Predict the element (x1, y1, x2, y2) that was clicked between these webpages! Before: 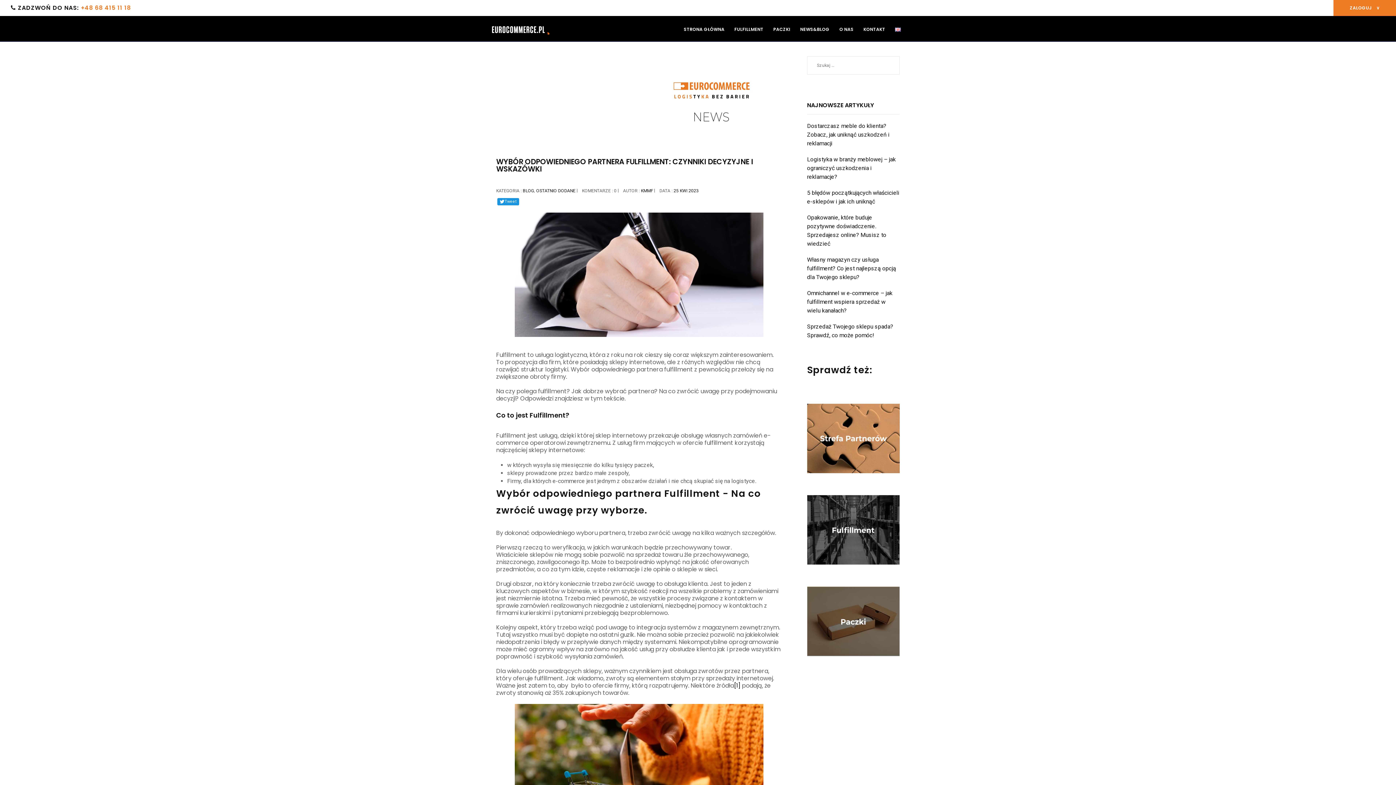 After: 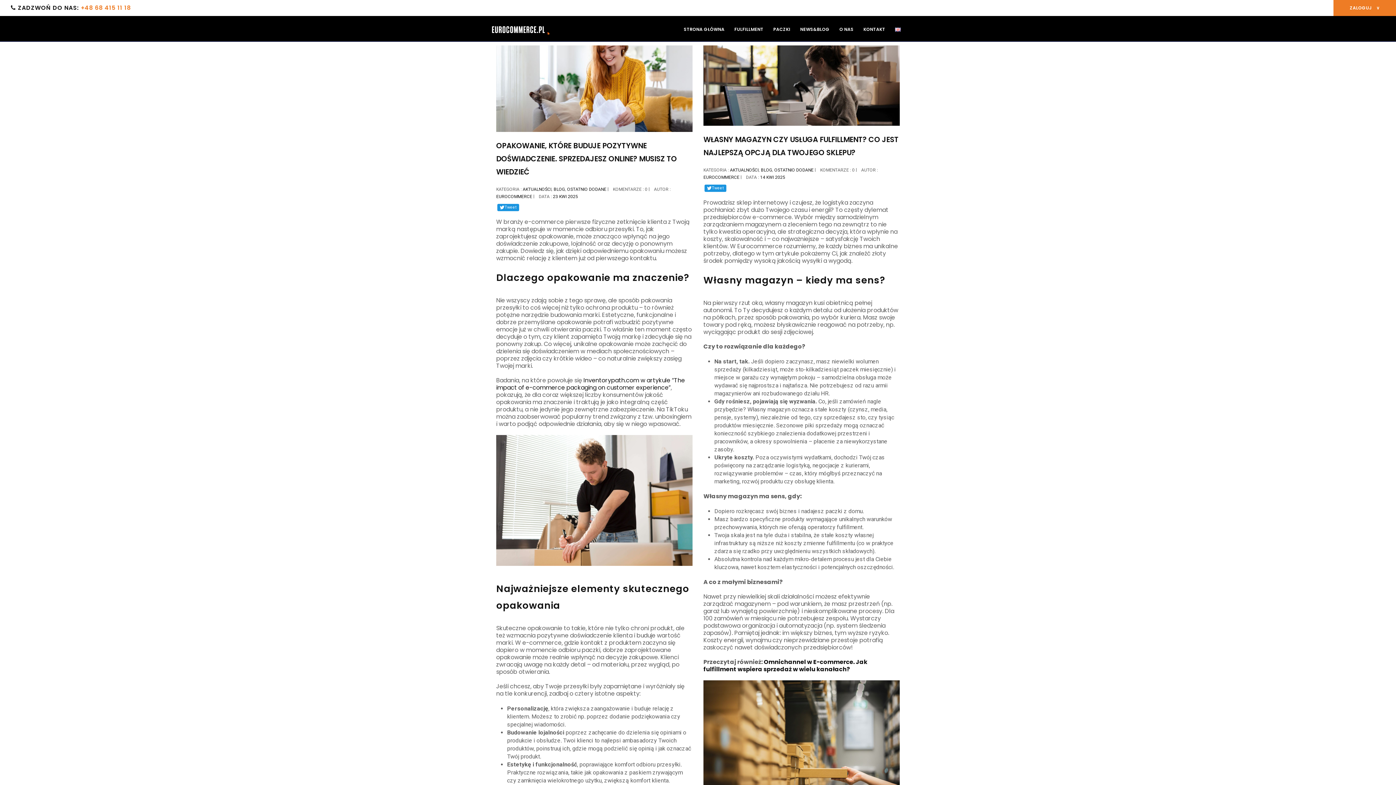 Action: bbox: (536, 188, 575, 193) label: OSTATNIO DODANE